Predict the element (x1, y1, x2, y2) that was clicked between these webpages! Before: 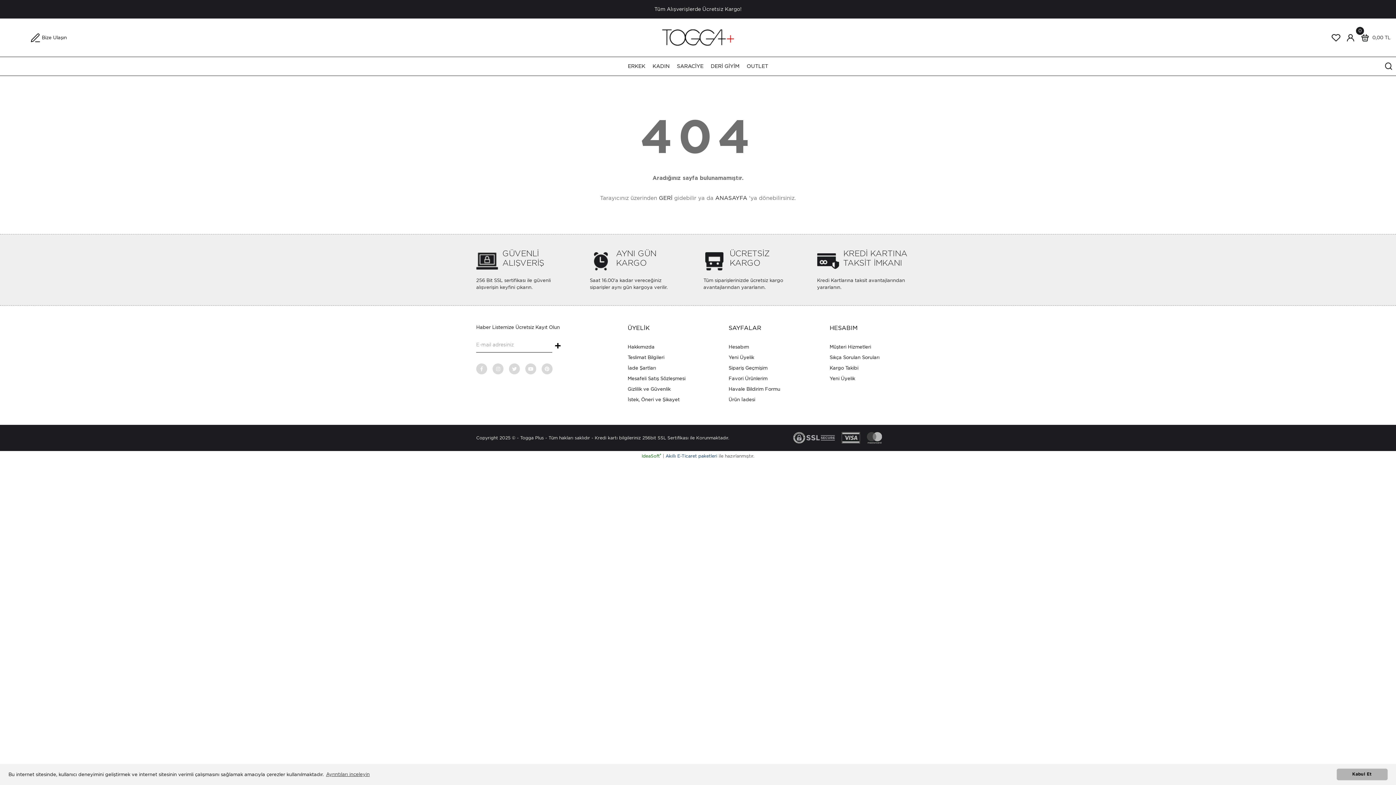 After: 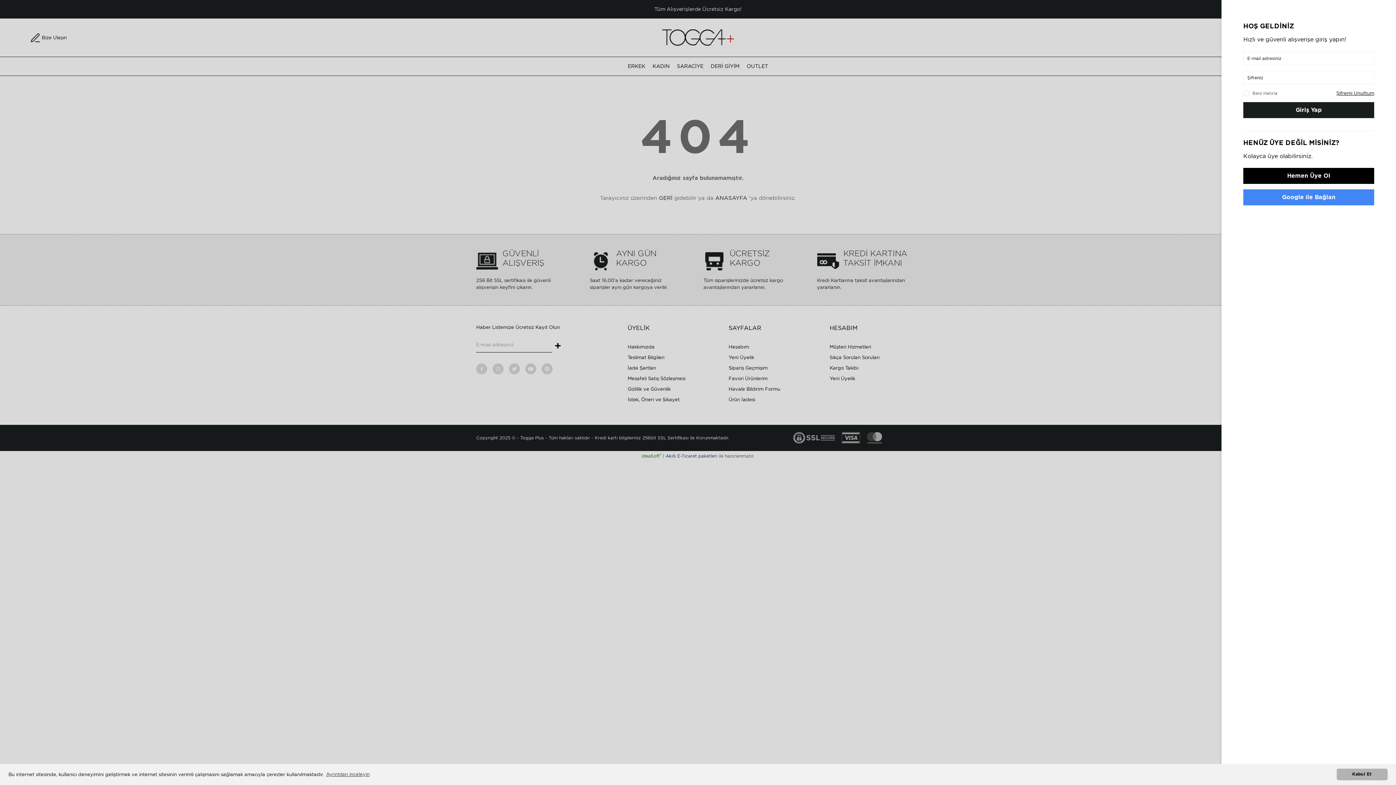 Action: bbox: (1343, 30, 1358, 44) label: Member Login